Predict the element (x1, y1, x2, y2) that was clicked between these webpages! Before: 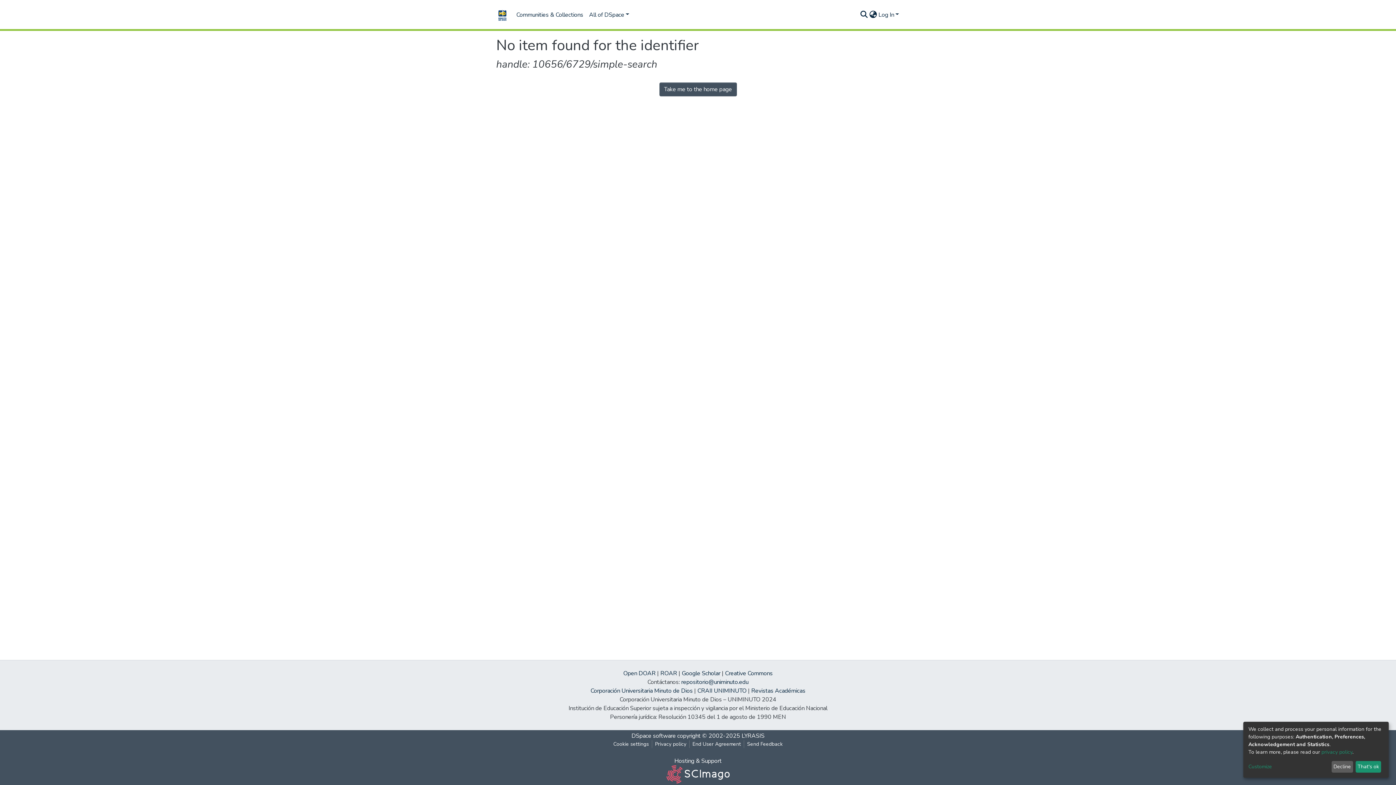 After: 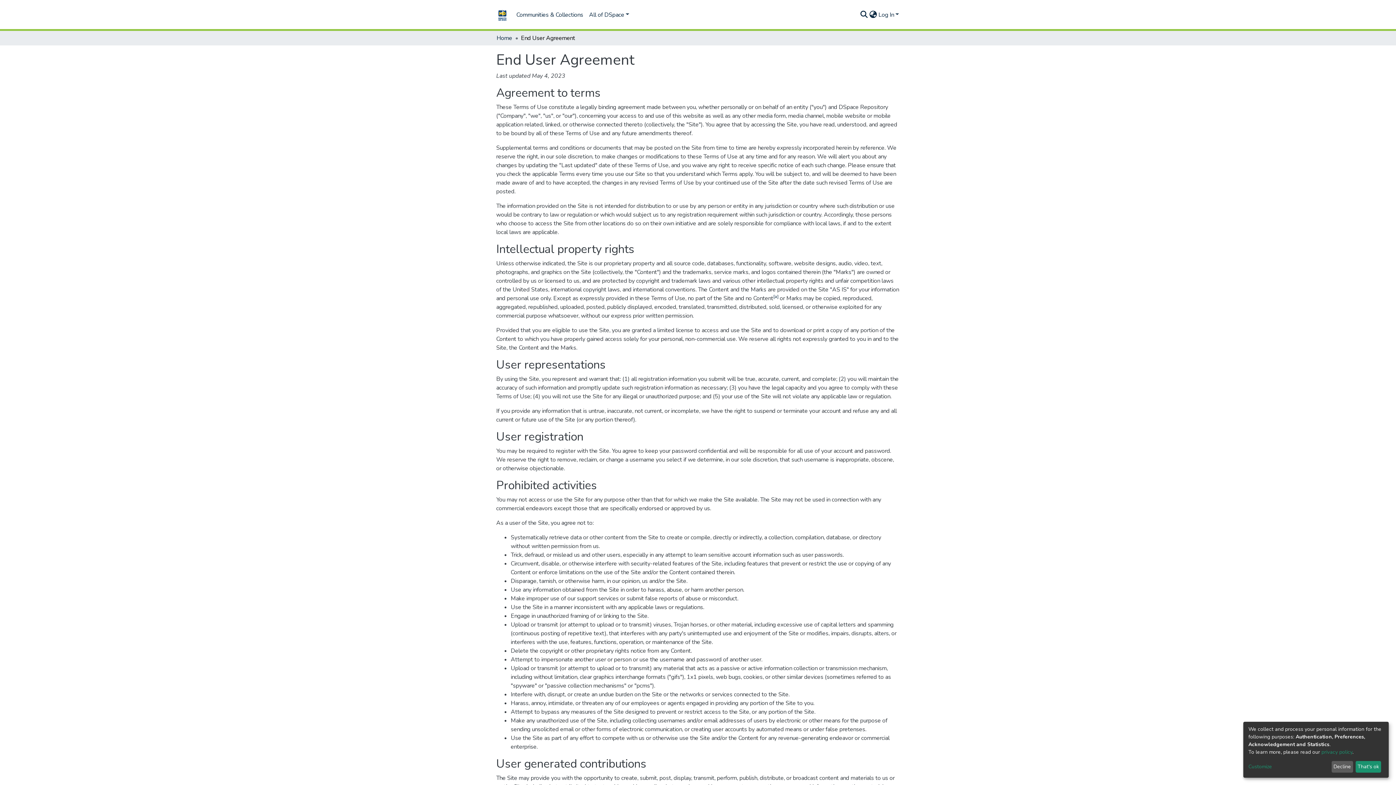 Action: label: End User Agreement bbox: (689, 740, 744, 748)